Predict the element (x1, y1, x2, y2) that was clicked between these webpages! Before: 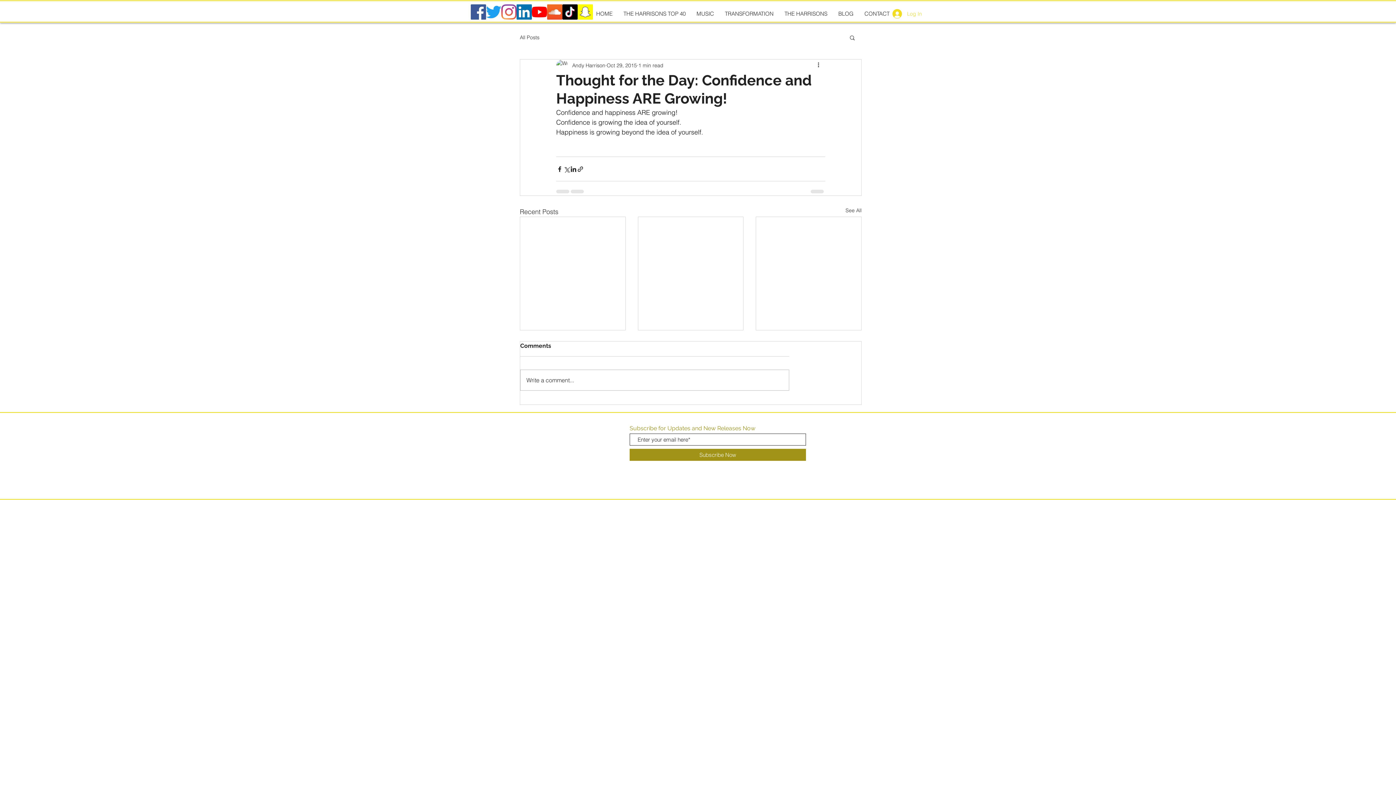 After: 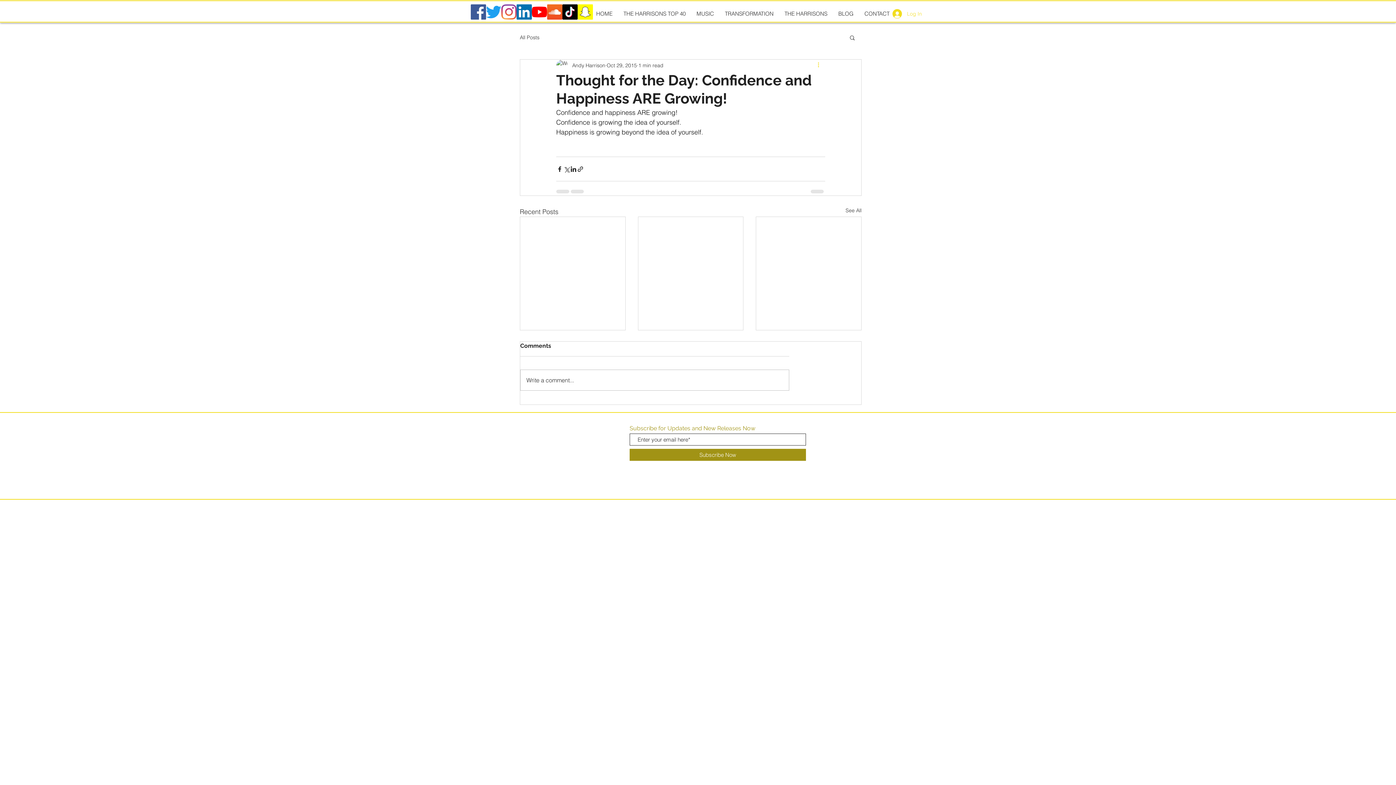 Action: label: More actions bbox: (816, 61, 825, 69)